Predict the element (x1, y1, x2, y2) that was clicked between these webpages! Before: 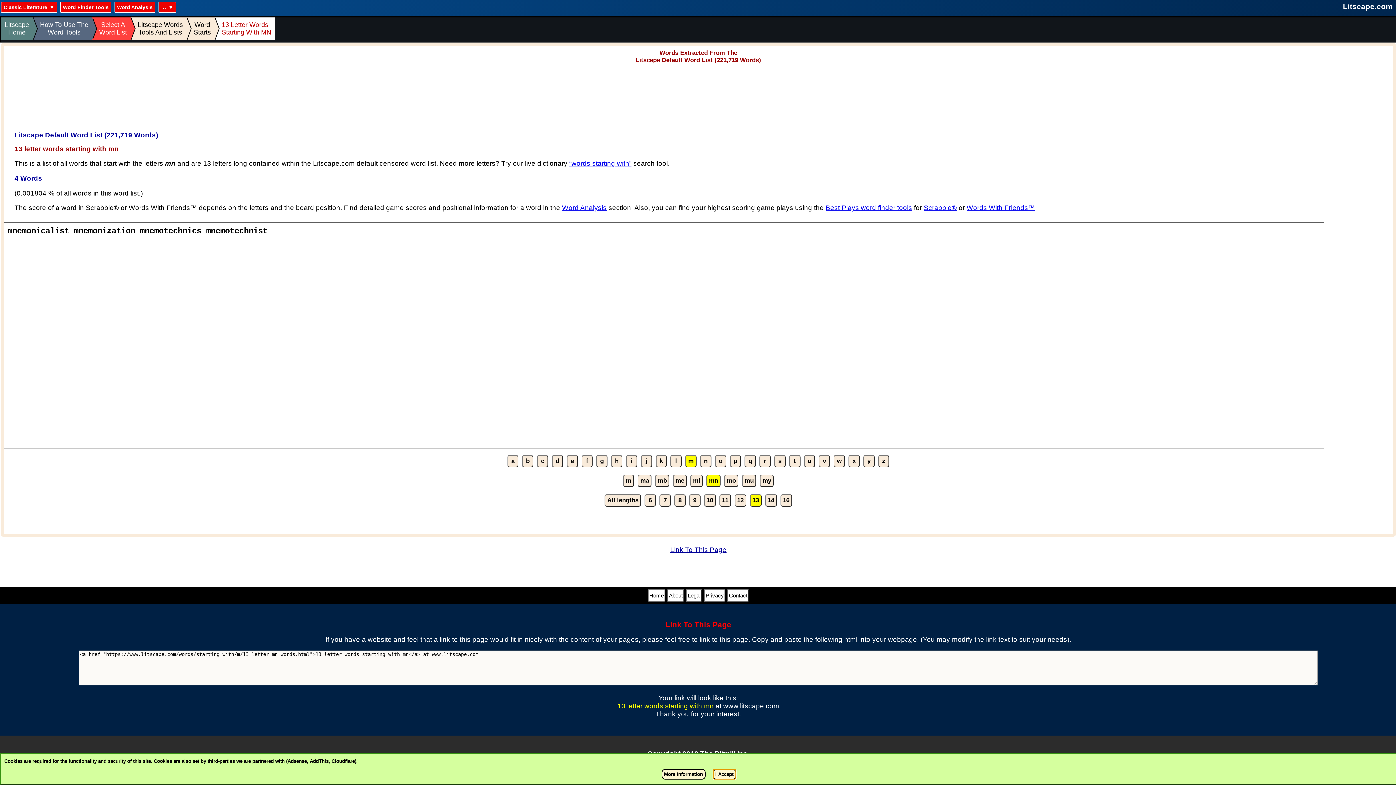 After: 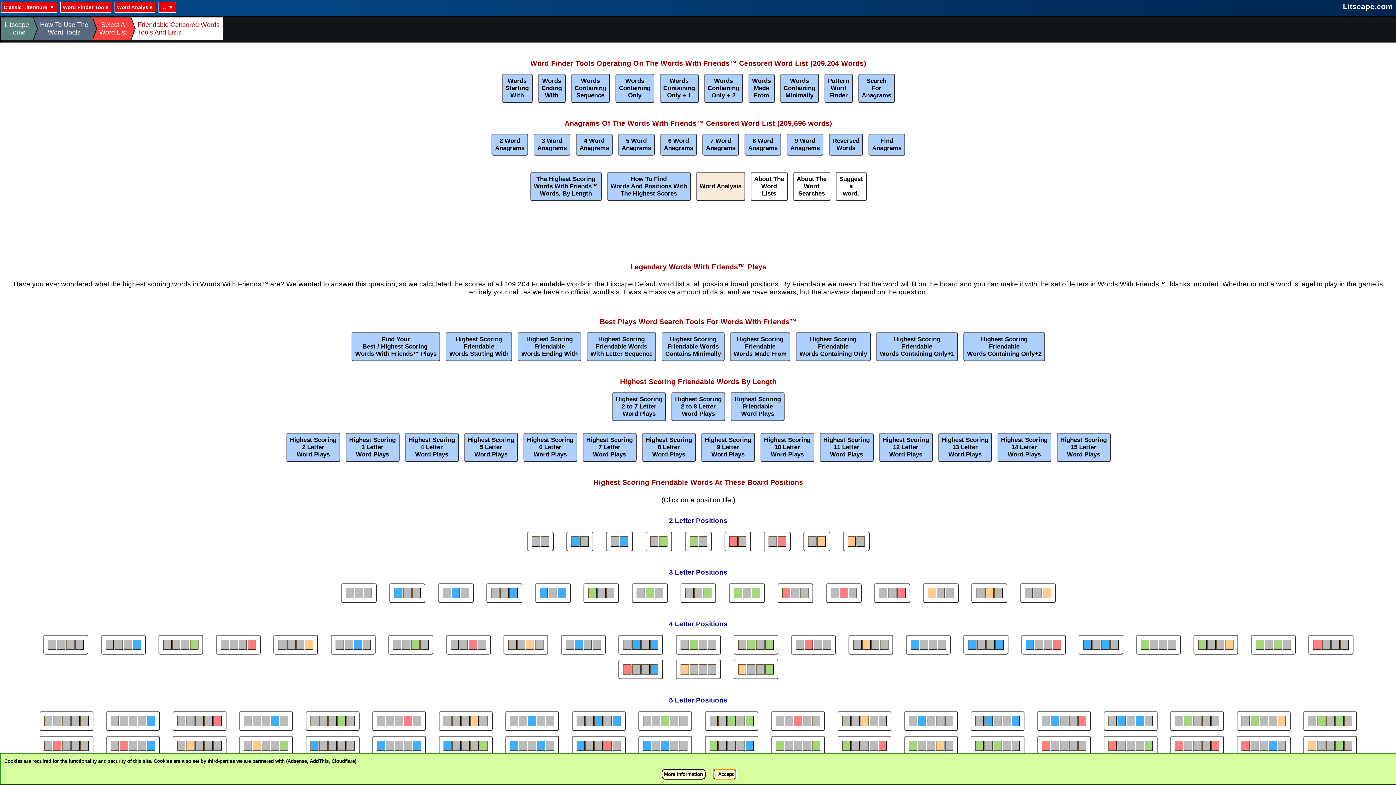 Action: bbox: (966, 204, 1035, 211) label: Words With Friends™